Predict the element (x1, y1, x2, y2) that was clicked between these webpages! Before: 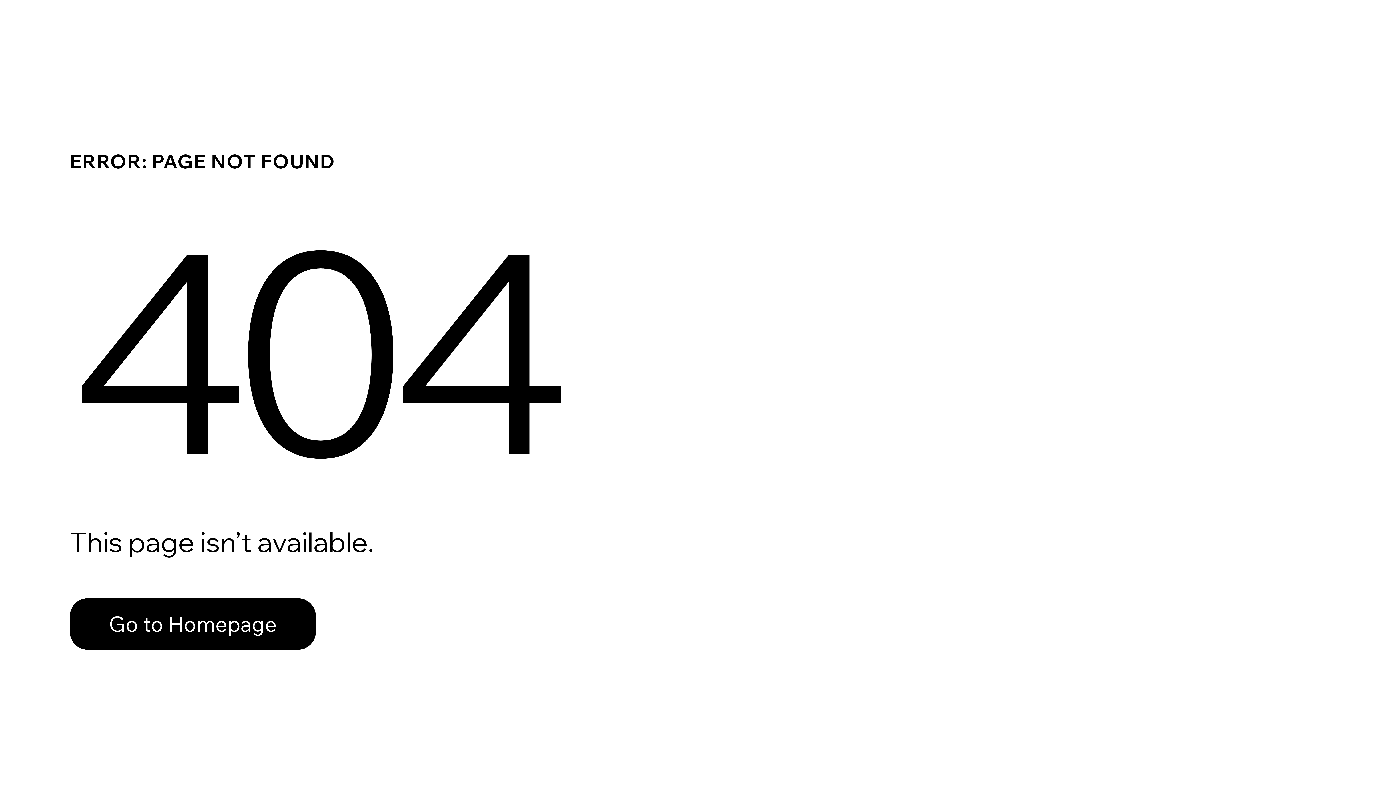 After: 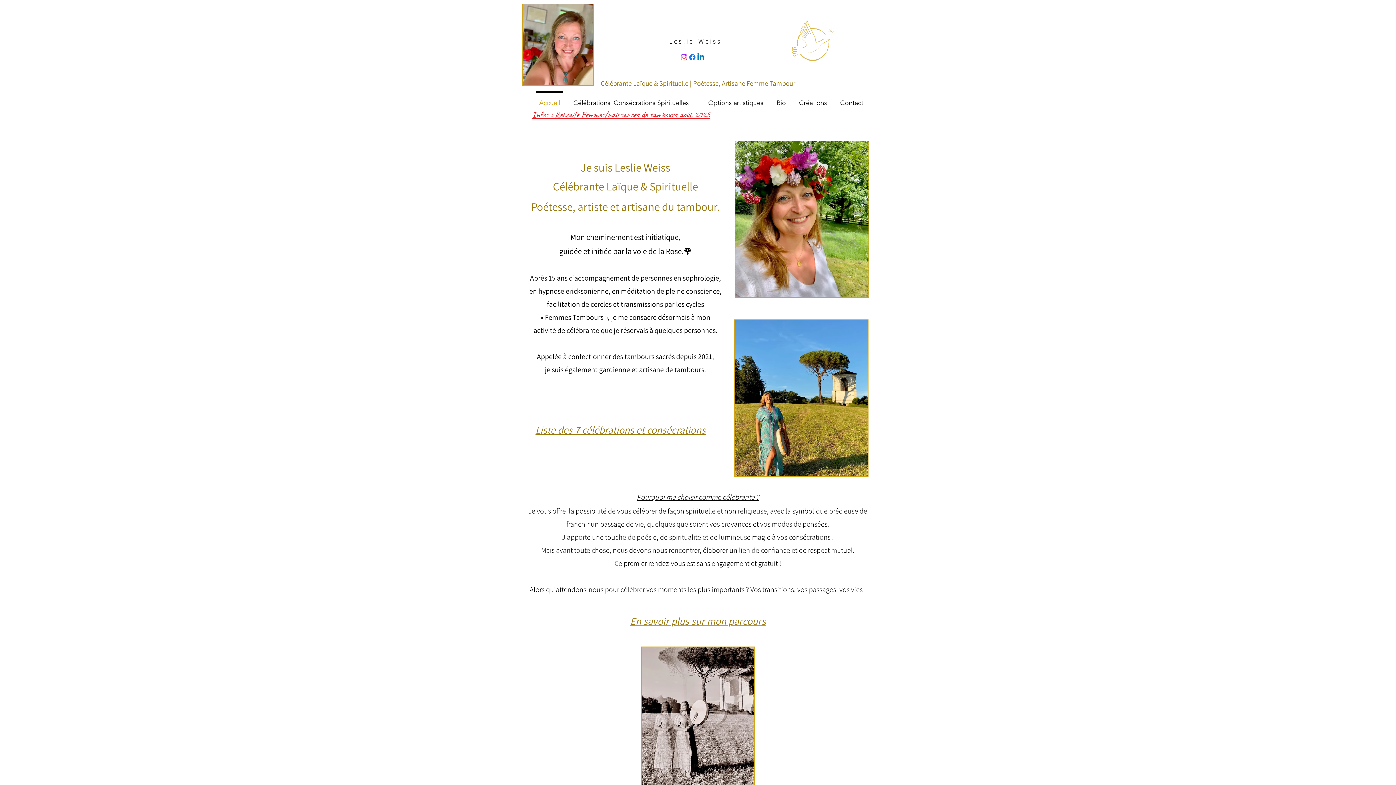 Action: label: Go to Homepage bbox: (69, 582, 768, 659)